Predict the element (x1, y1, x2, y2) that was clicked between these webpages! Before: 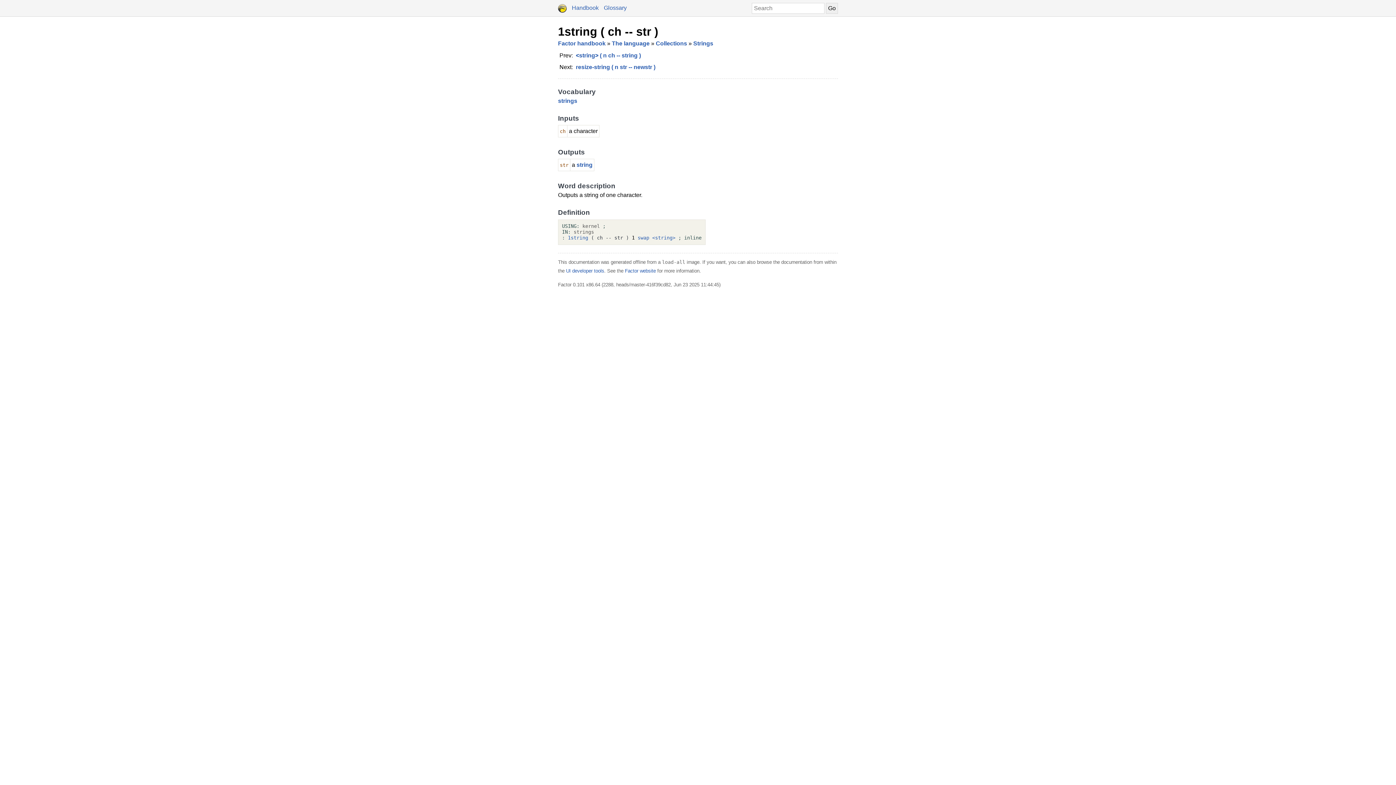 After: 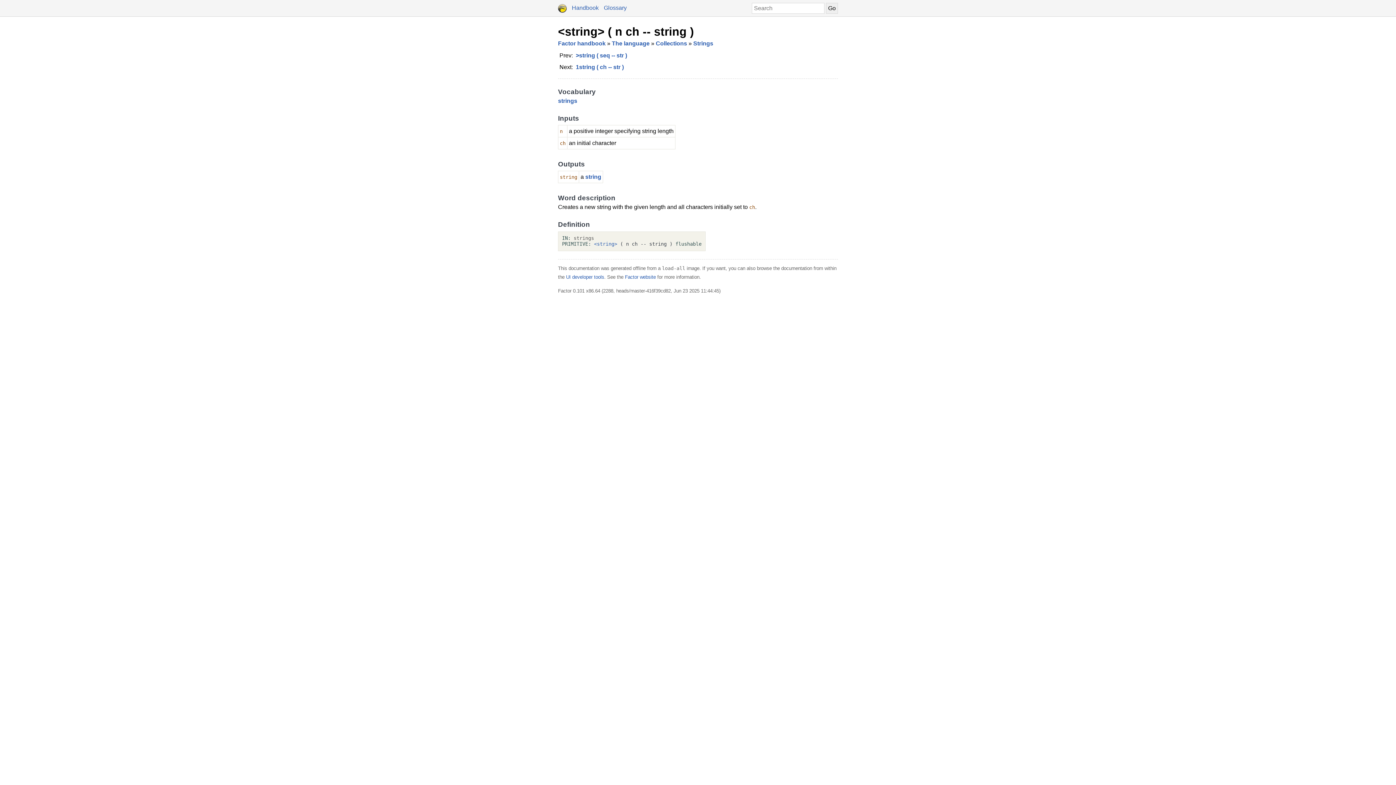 Action: label: <string> ( n ch -- string ) bbox: (576, 52, 641, 58)